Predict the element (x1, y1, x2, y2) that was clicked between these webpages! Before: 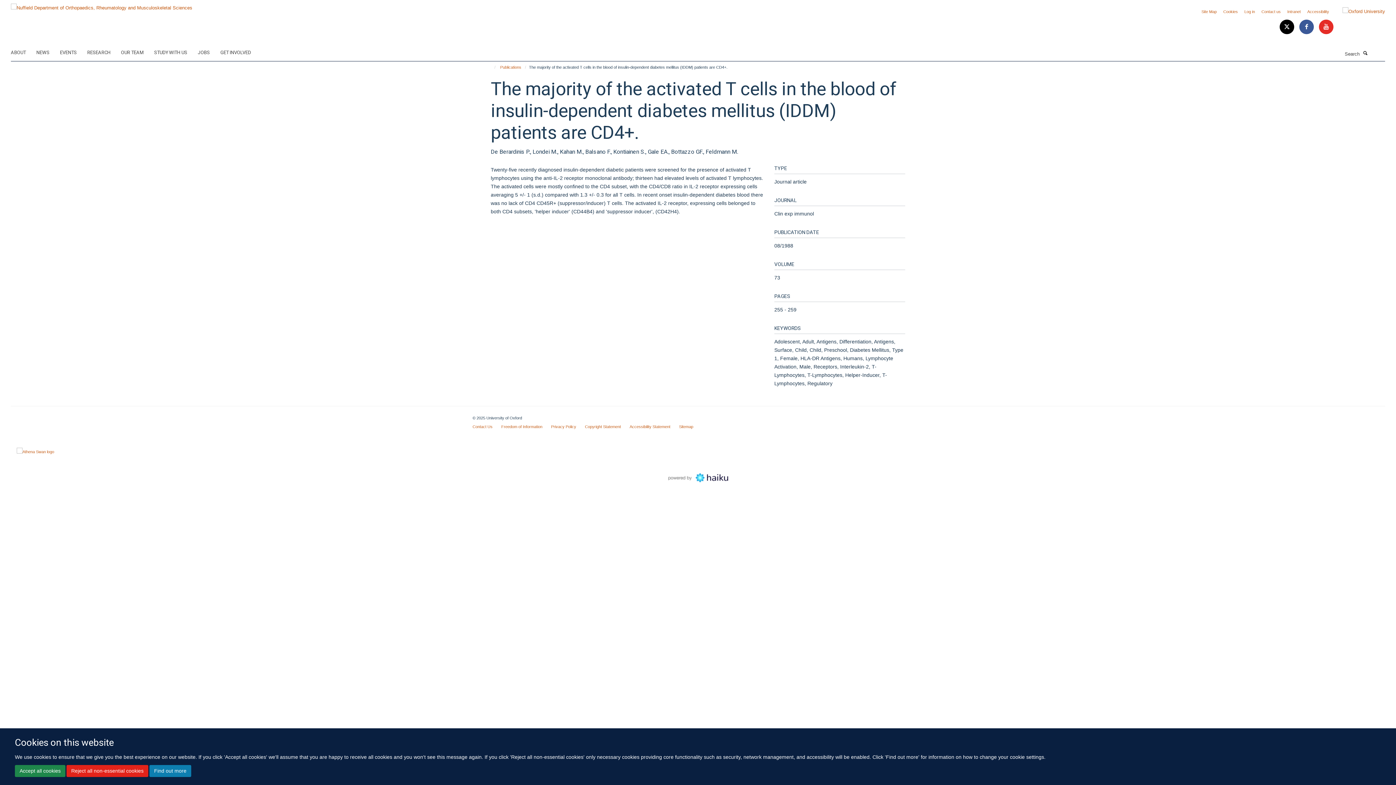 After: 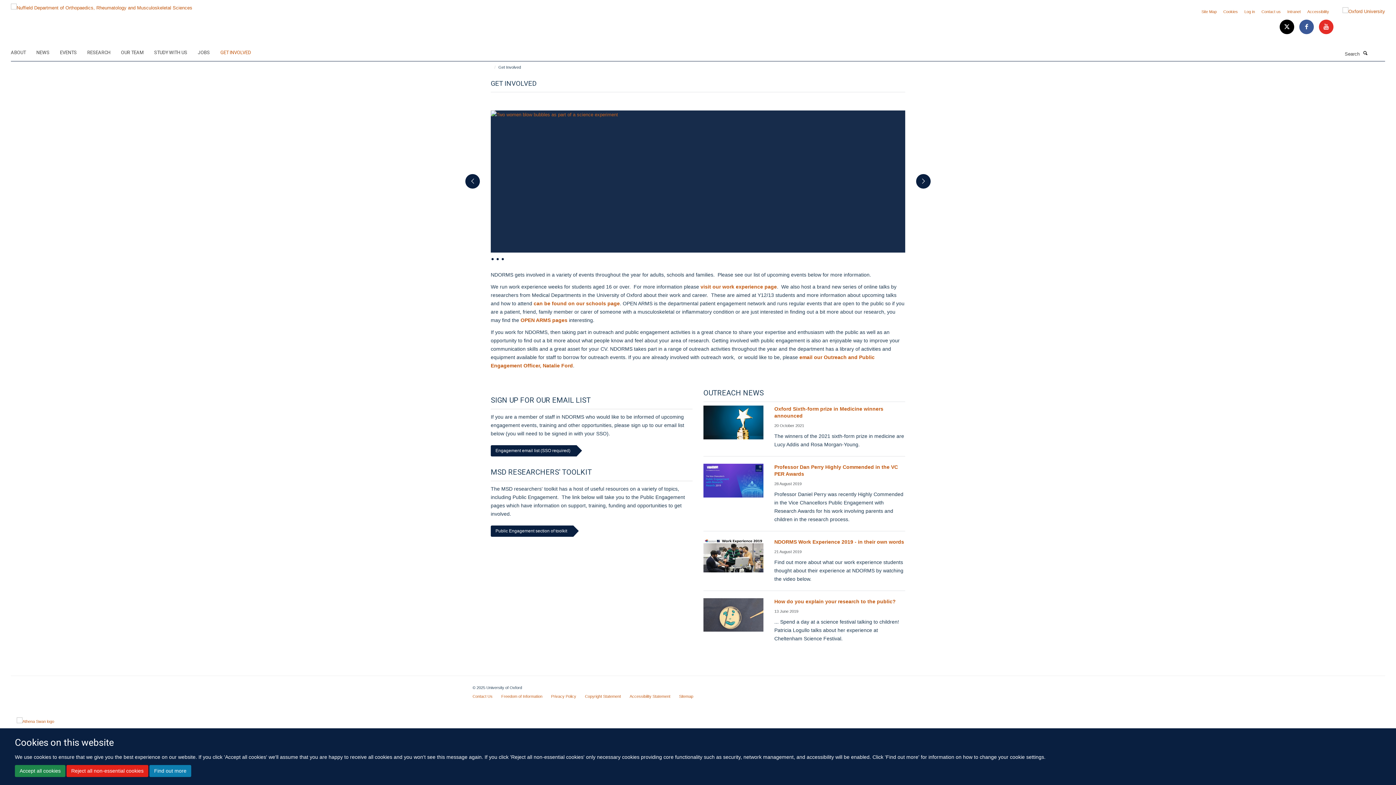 Action: label: GET INVOLVED bbox: (220, 47, 260, 58)